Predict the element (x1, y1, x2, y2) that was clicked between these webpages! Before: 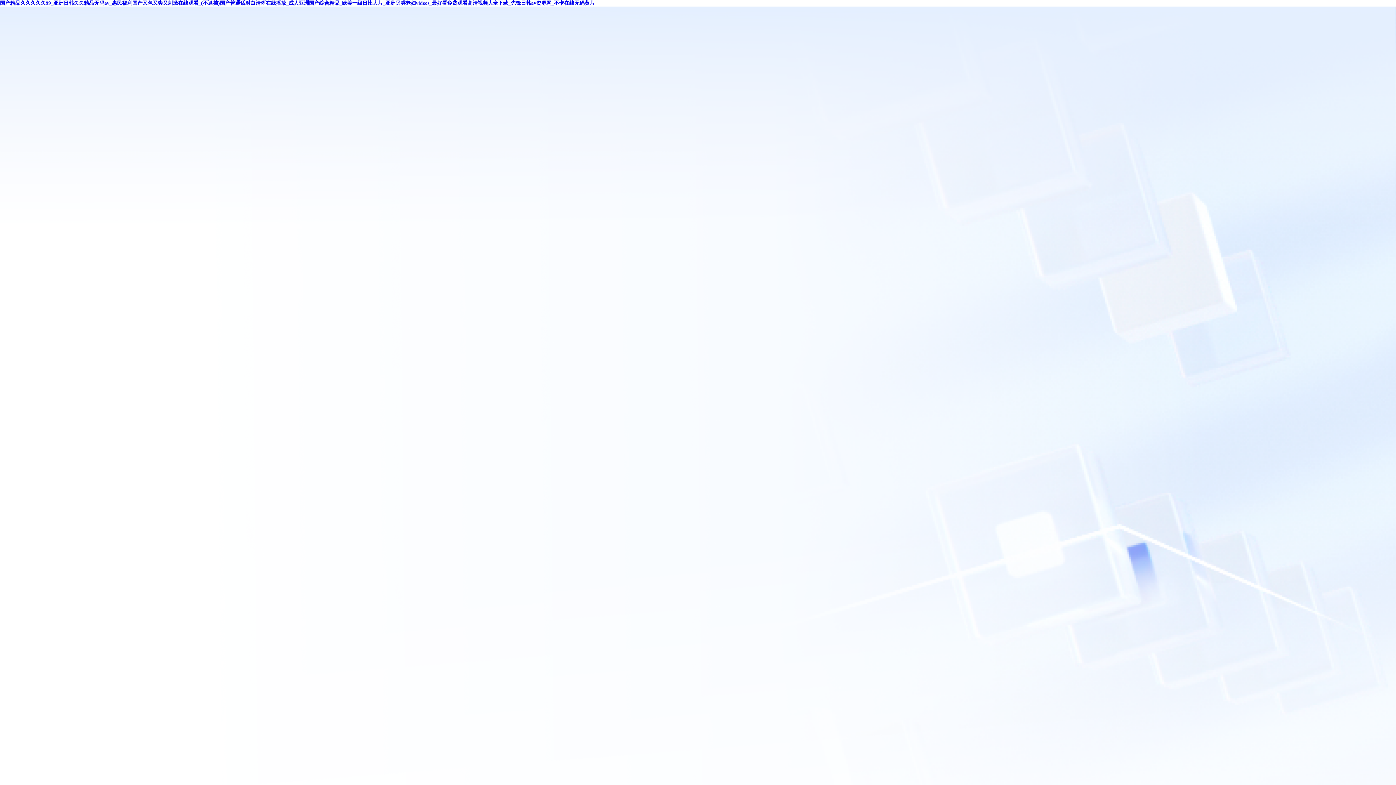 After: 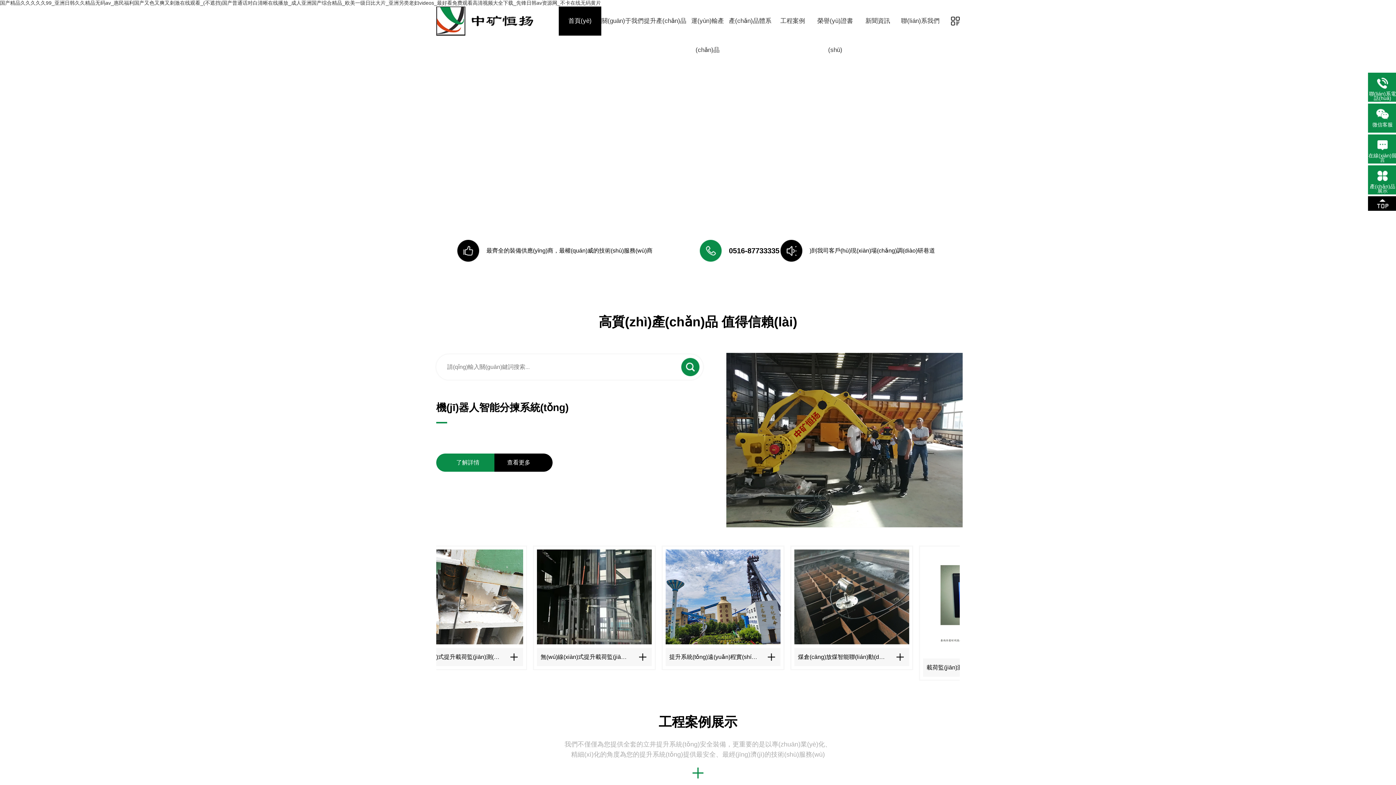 Action: label: 国产精品久久久久久99_亚洲日韩久久精品无码av_惠民福利国产又色又爽又刺激在线观看_(不遮挡)国产普通话对白清晰在线播放_成人亚洲国产综合精品_欧美一级日比大片_亚洲另类老妇videos_最好看免费观看高清视频大全下载_先锋日韩av资源网_不卡在线无码黄片 bbox: (0, 0, 594, 5)